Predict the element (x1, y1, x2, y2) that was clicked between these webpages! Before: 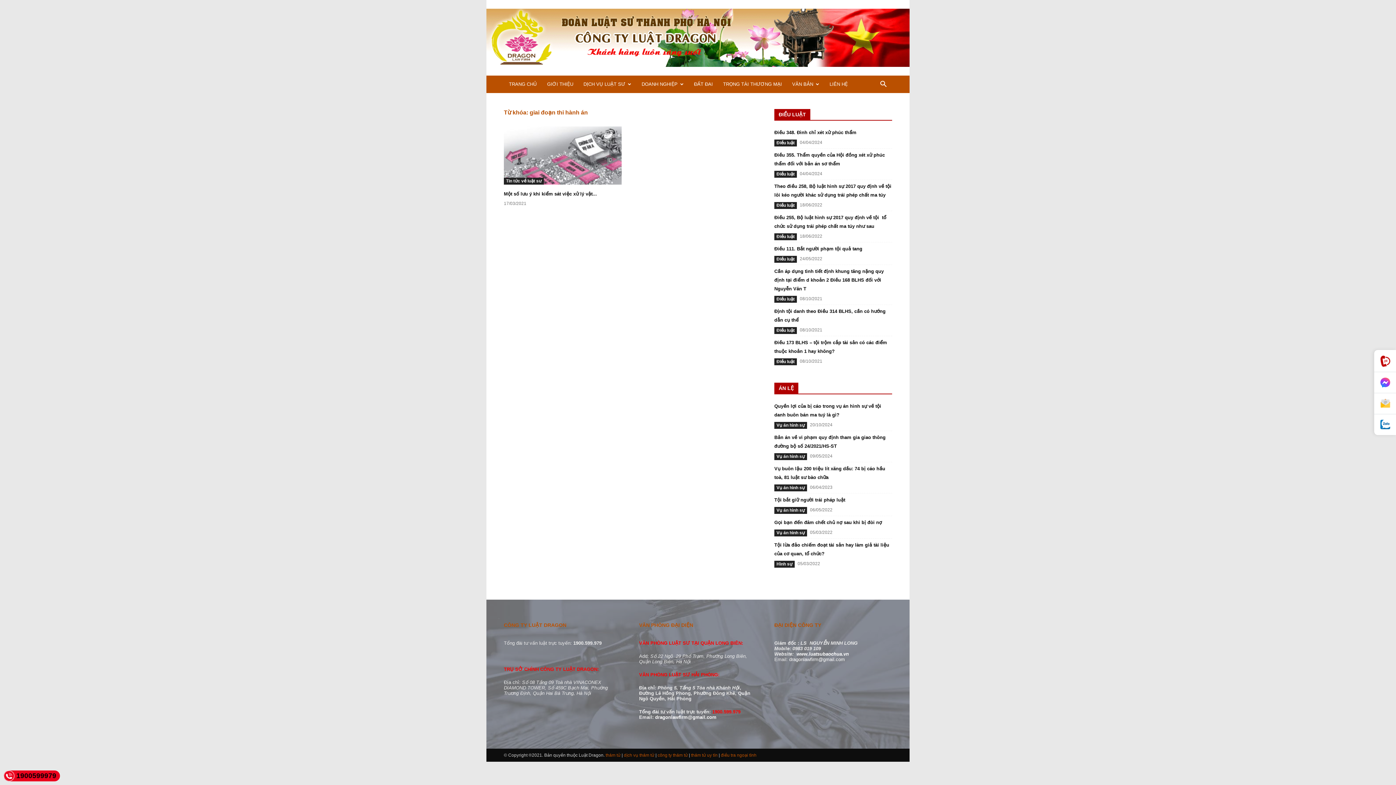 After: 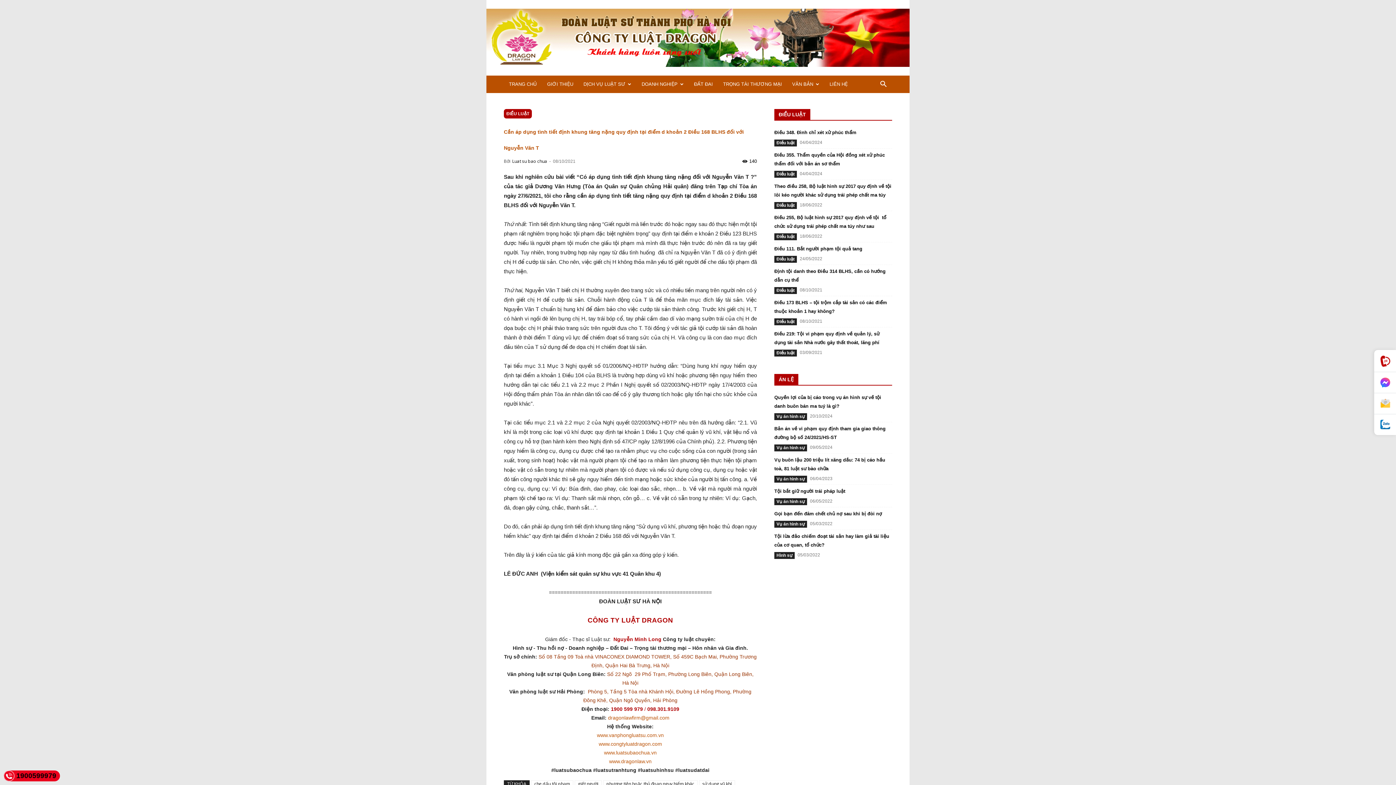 Action: label: Cần áp dụng tình tiết định khung tăng nặng quy định tại điểm d khoản 2 Điều 168 BLHS đối với Nguyễn Văn T bbox: (774, 268, 884, 291)